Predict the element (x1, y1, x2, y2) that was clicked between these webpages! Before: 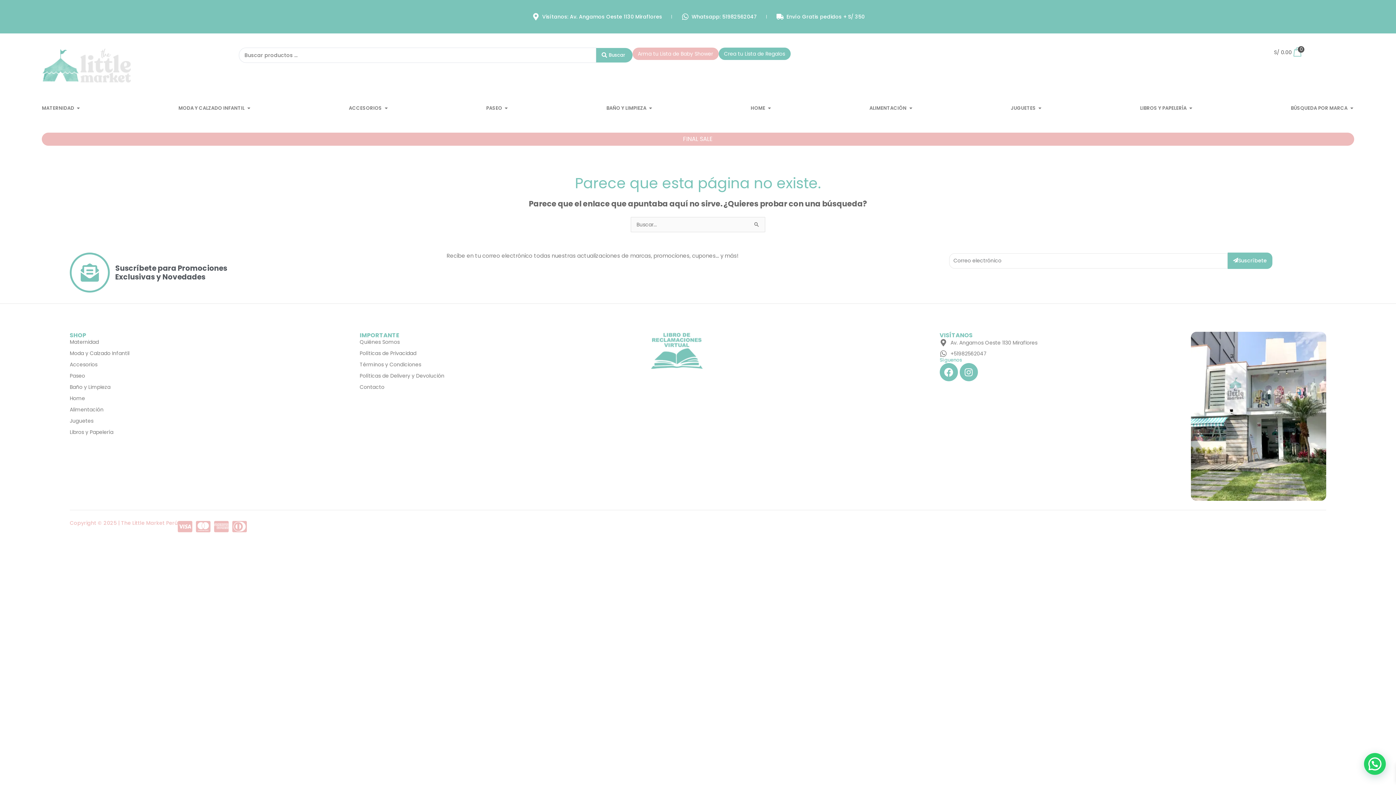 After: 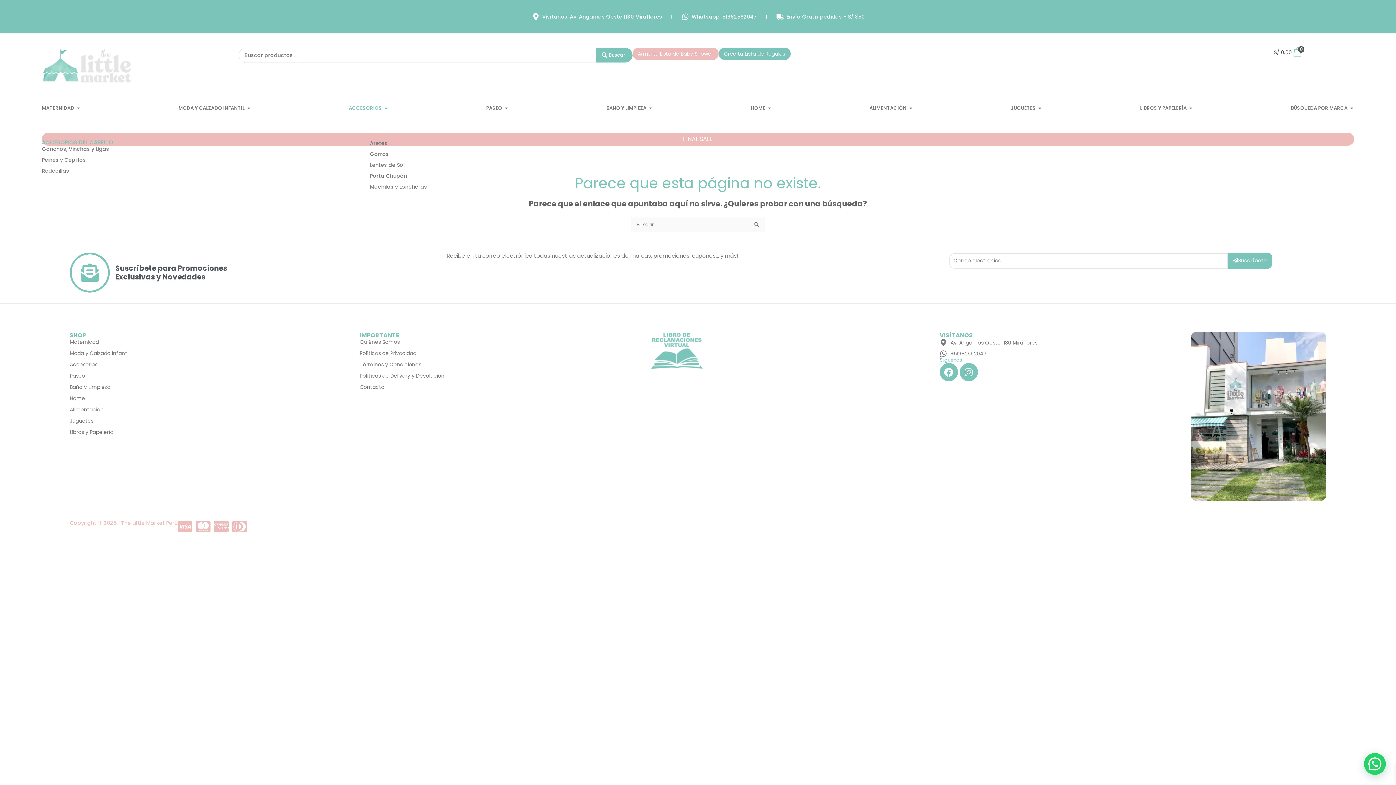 Action: bbox: (383, 104, 388, 111) label: Open ACCESORIOS